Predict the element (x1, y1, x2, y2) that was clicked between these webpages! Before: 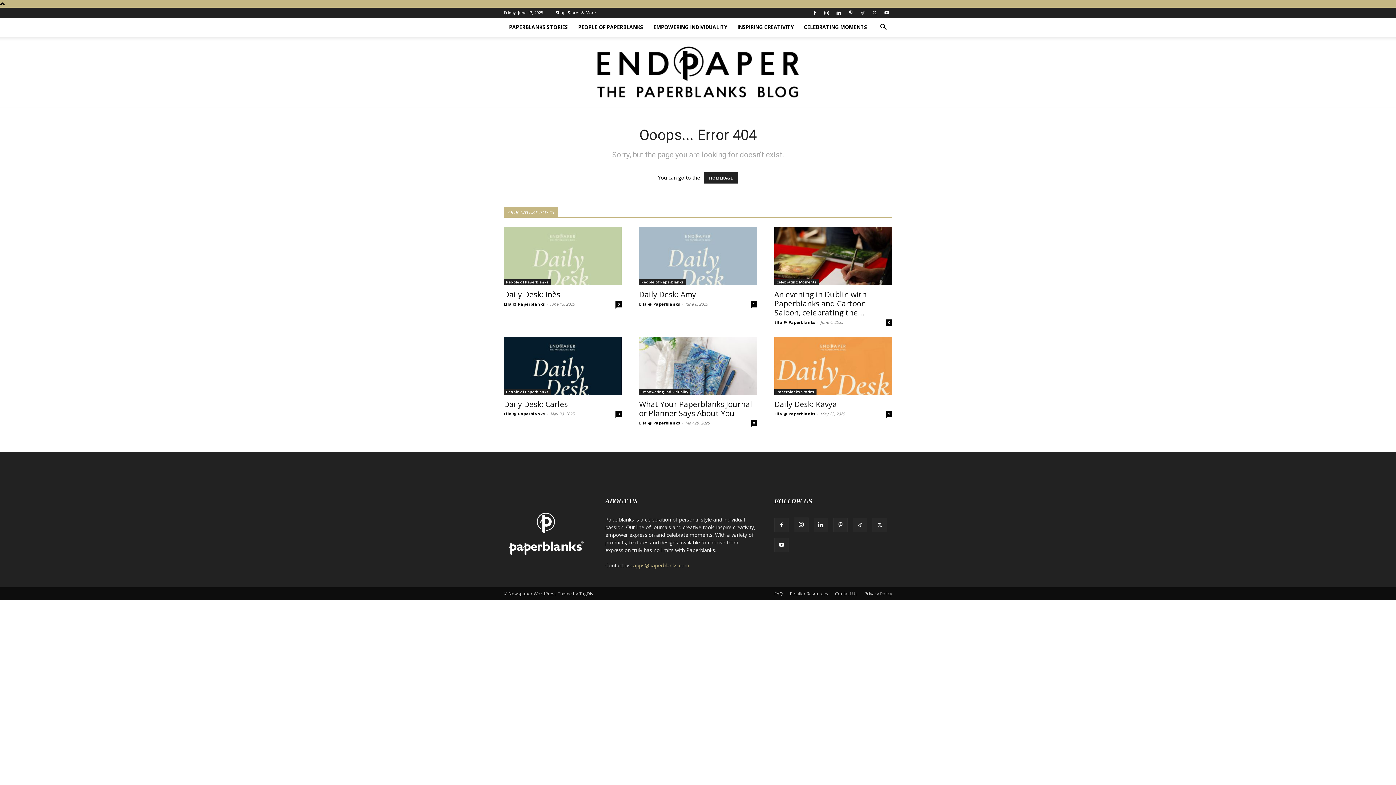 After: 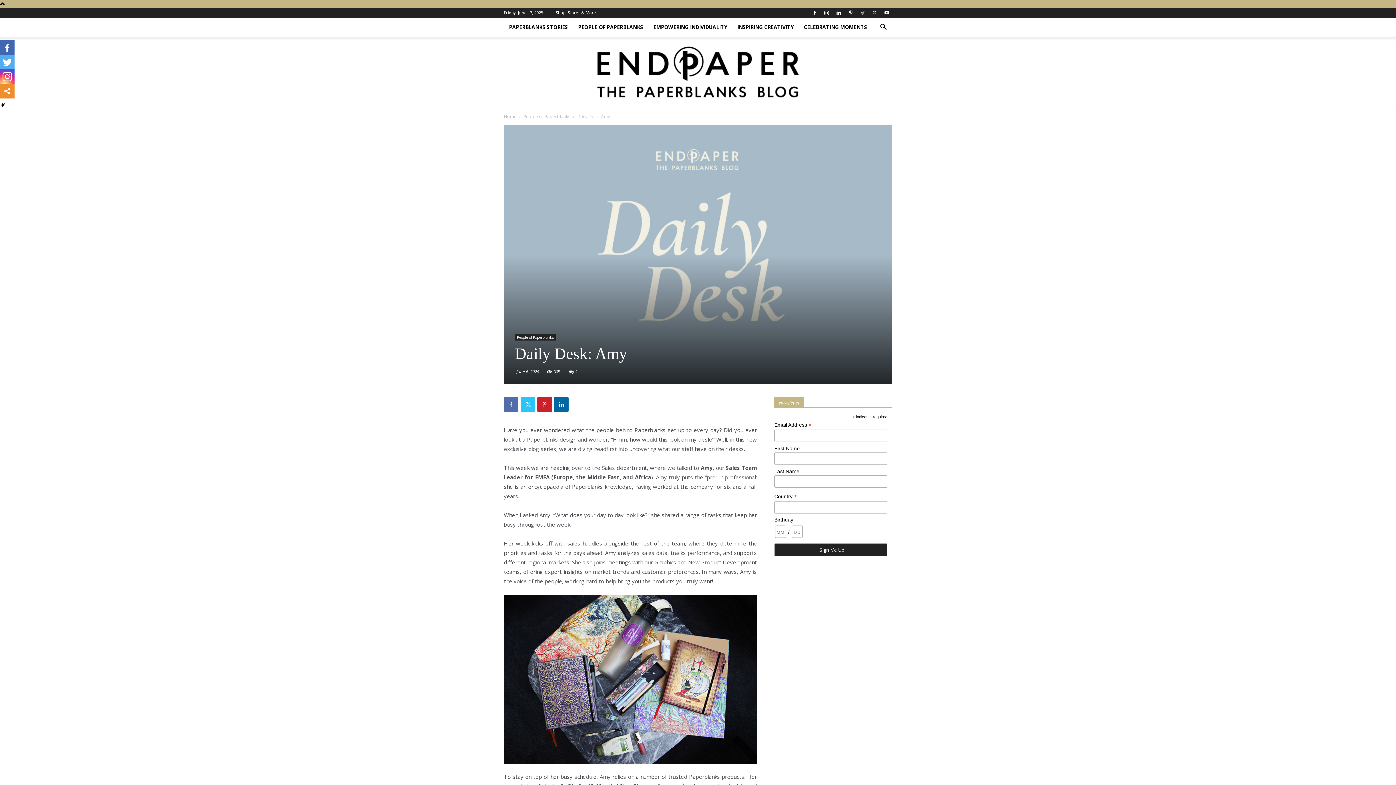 Action: bbox: (639, 289, 696, 299) label: Daily Desk: Amy